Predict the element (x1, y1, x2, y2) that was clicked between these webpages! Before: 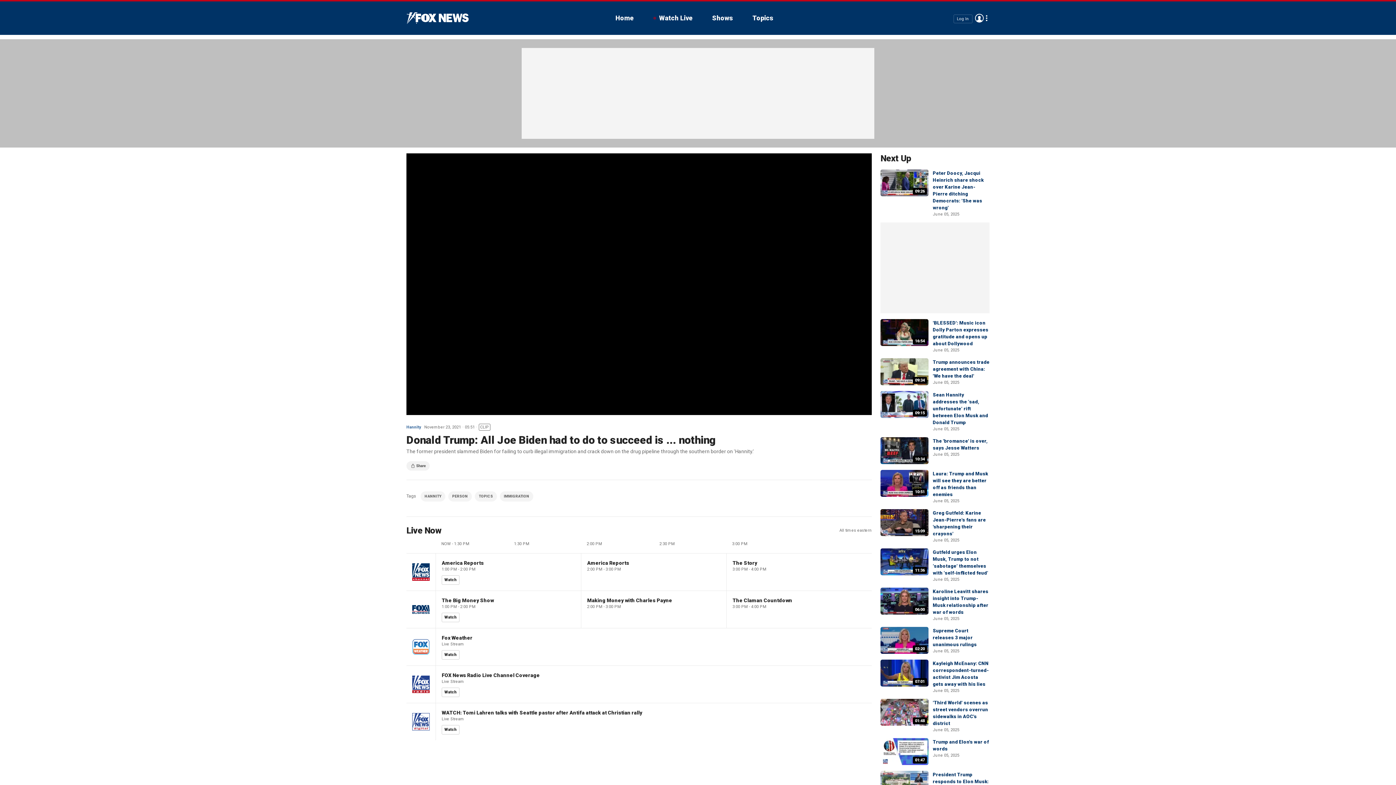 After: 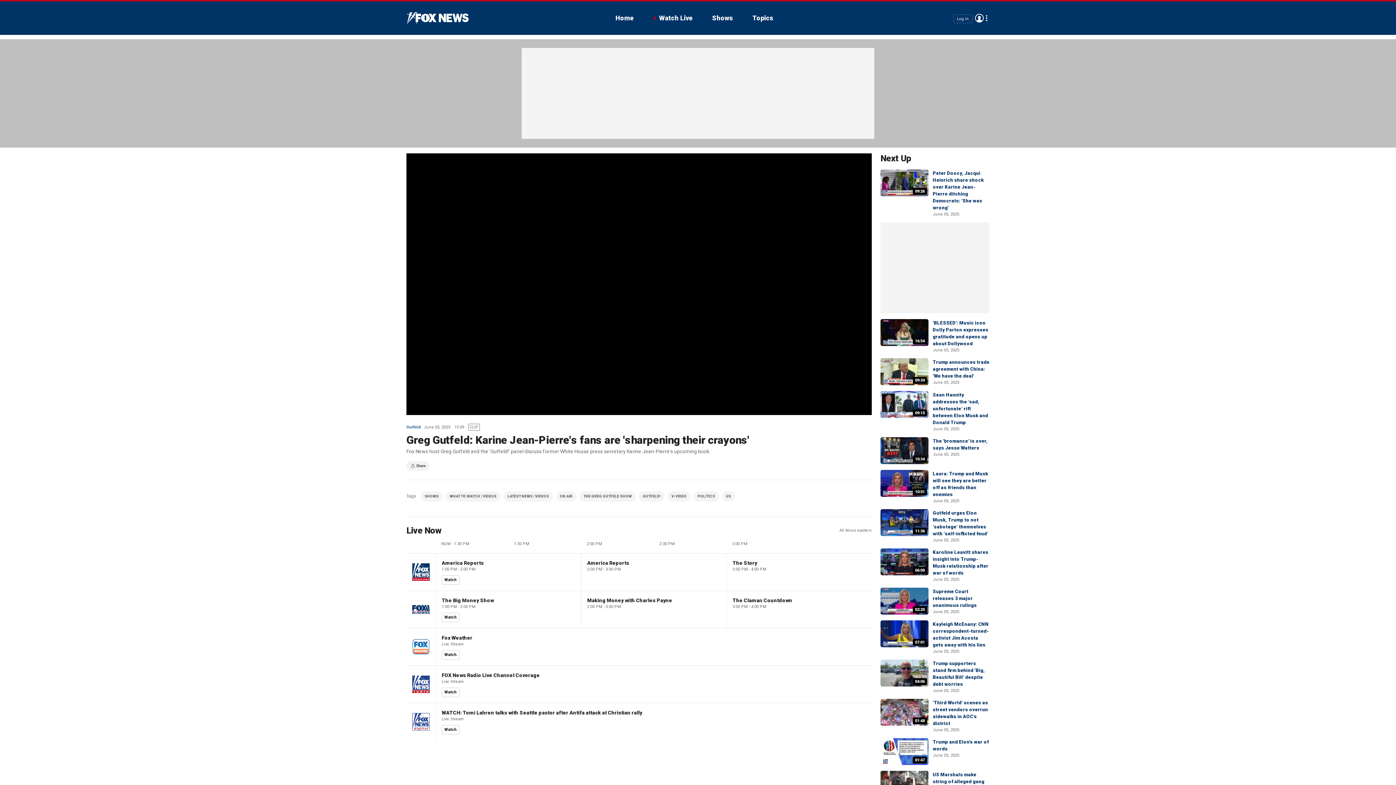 Action: label: 15:09 bbox: (880, 509, 928, 536)